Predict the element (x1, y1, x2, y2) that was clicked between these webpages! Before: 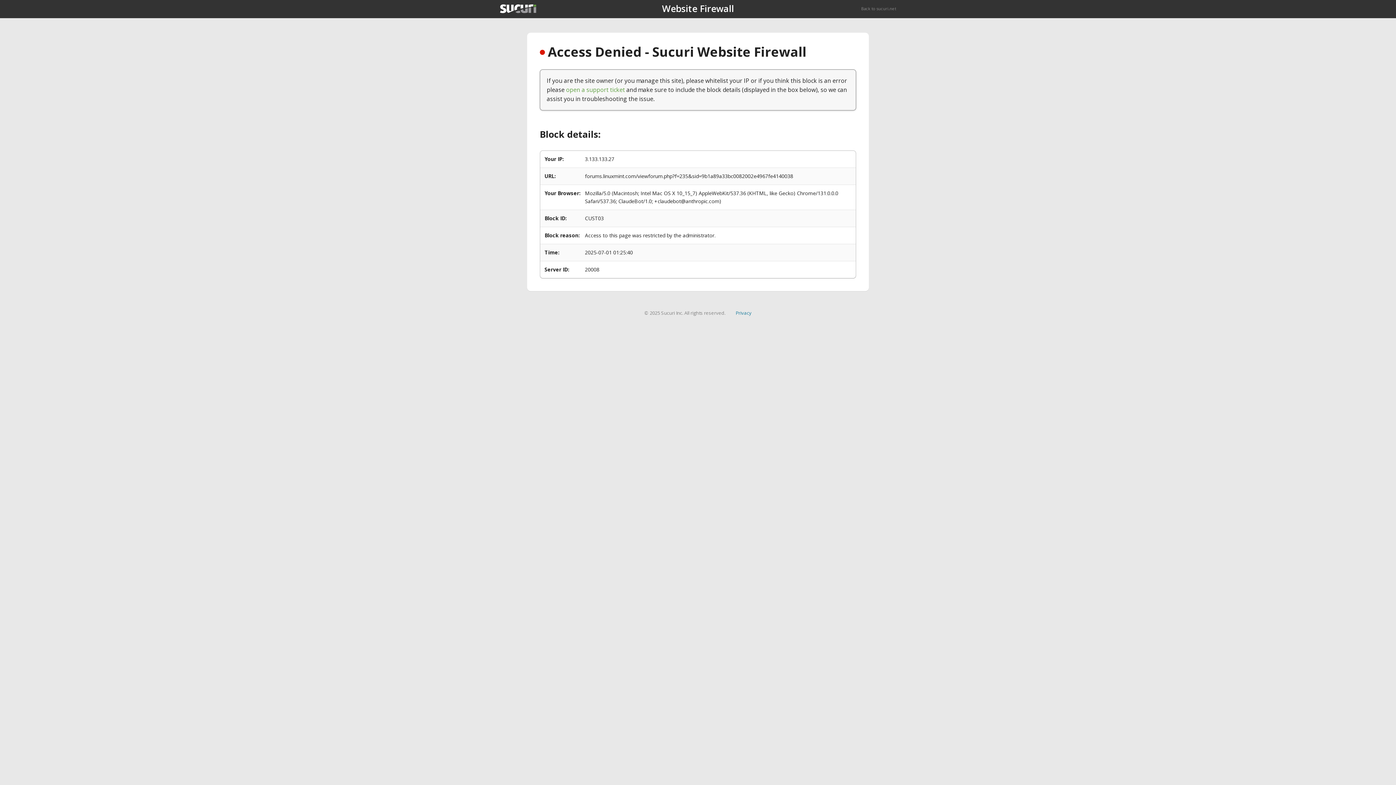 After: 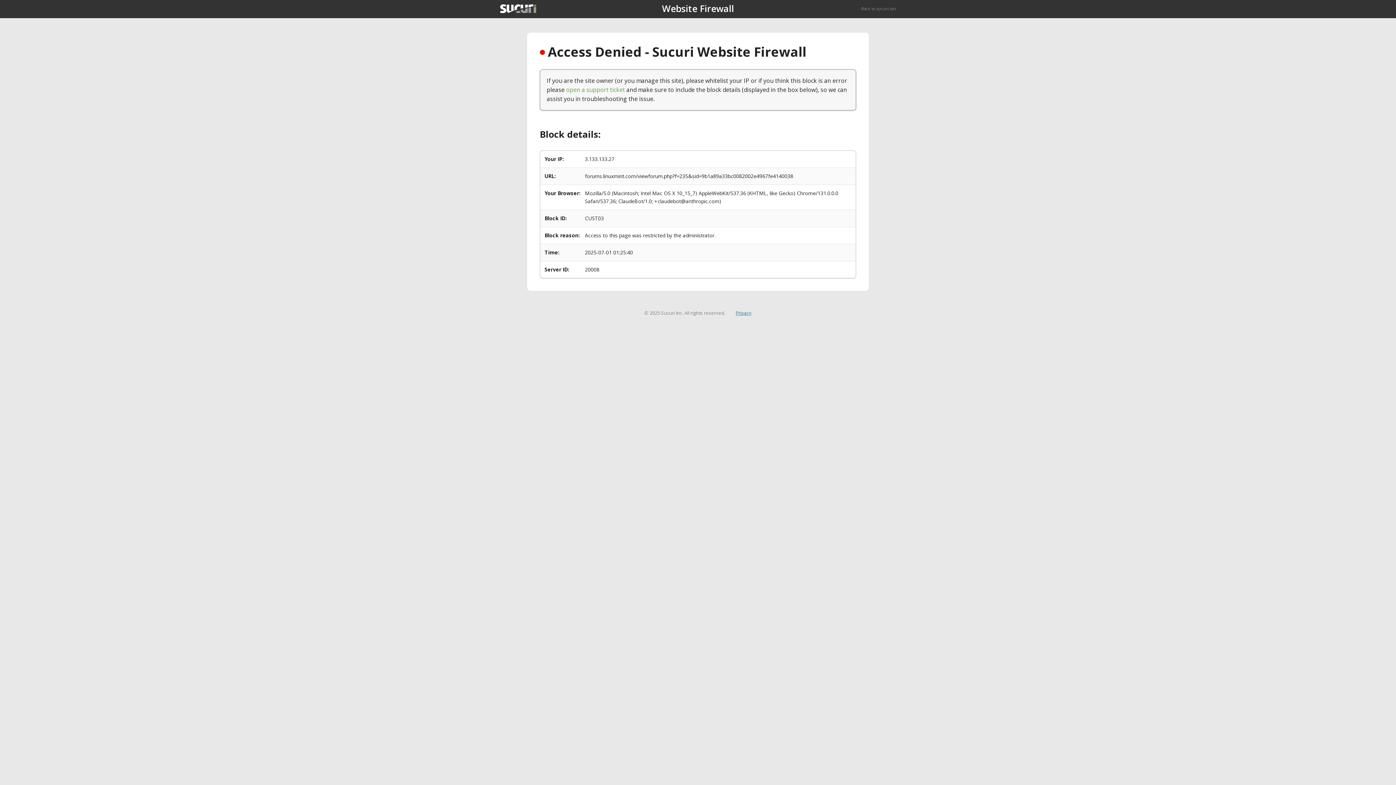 Action: label: Privacy bbox: (735, 309, 751, 316)